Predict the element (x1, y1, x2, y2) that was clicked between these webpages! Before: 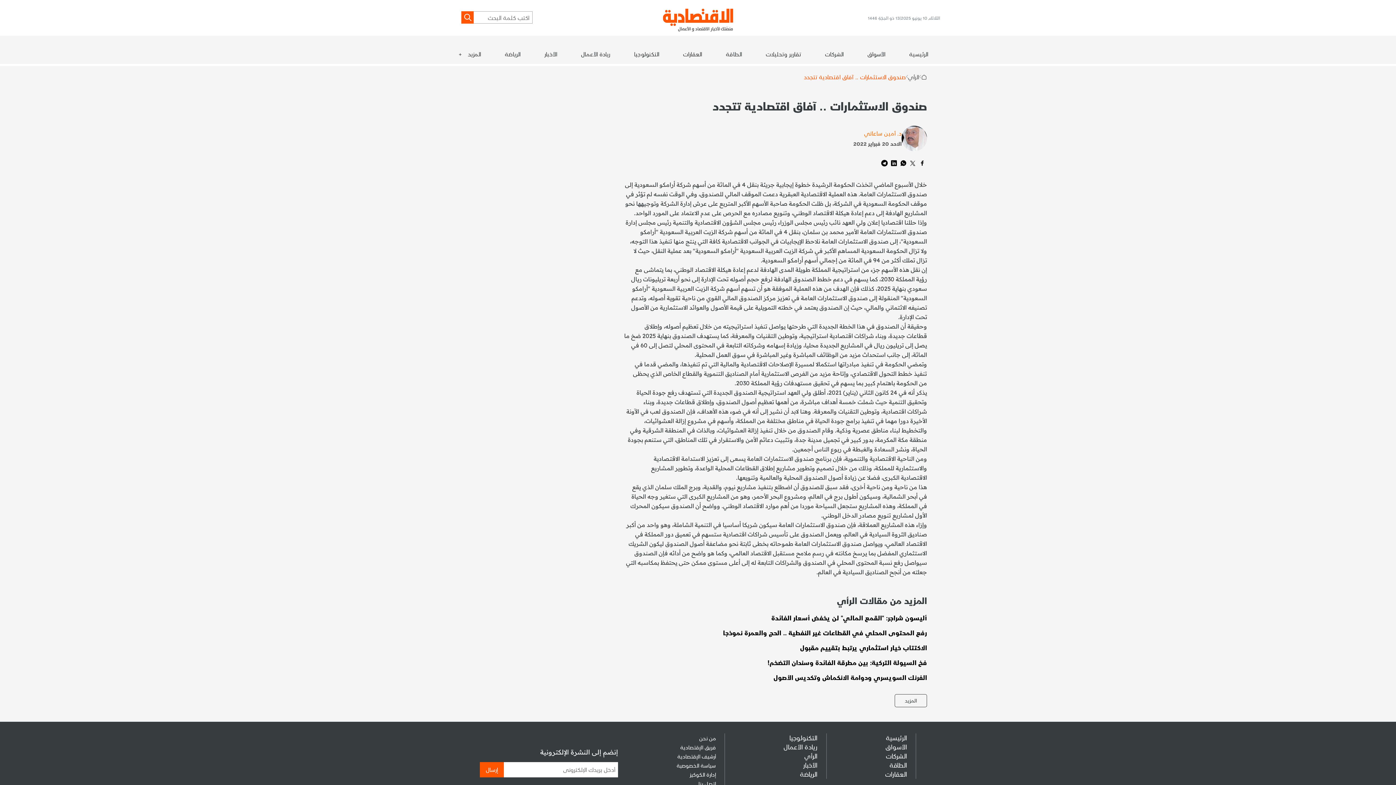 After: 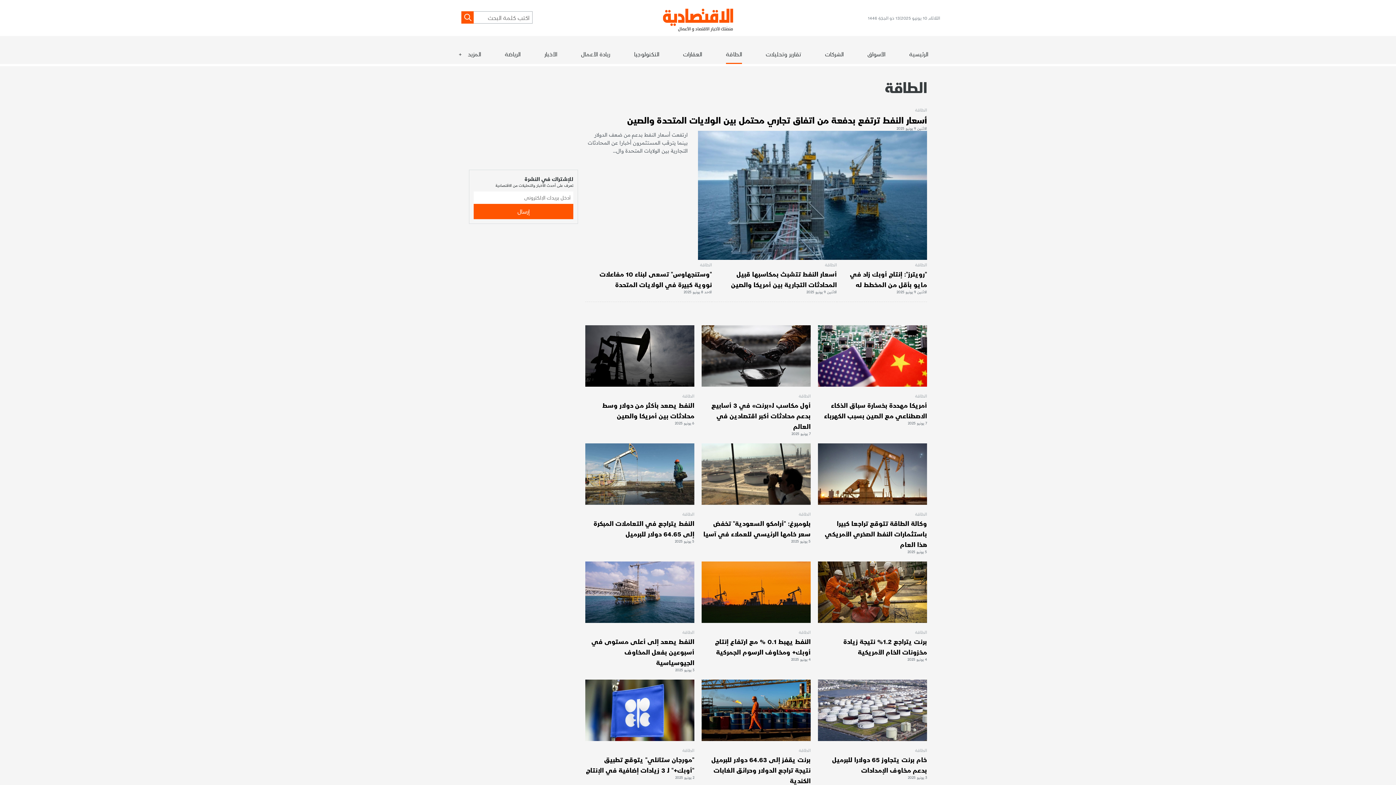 Action: bbox: (889, 761, 907, 769) label: الطاقة